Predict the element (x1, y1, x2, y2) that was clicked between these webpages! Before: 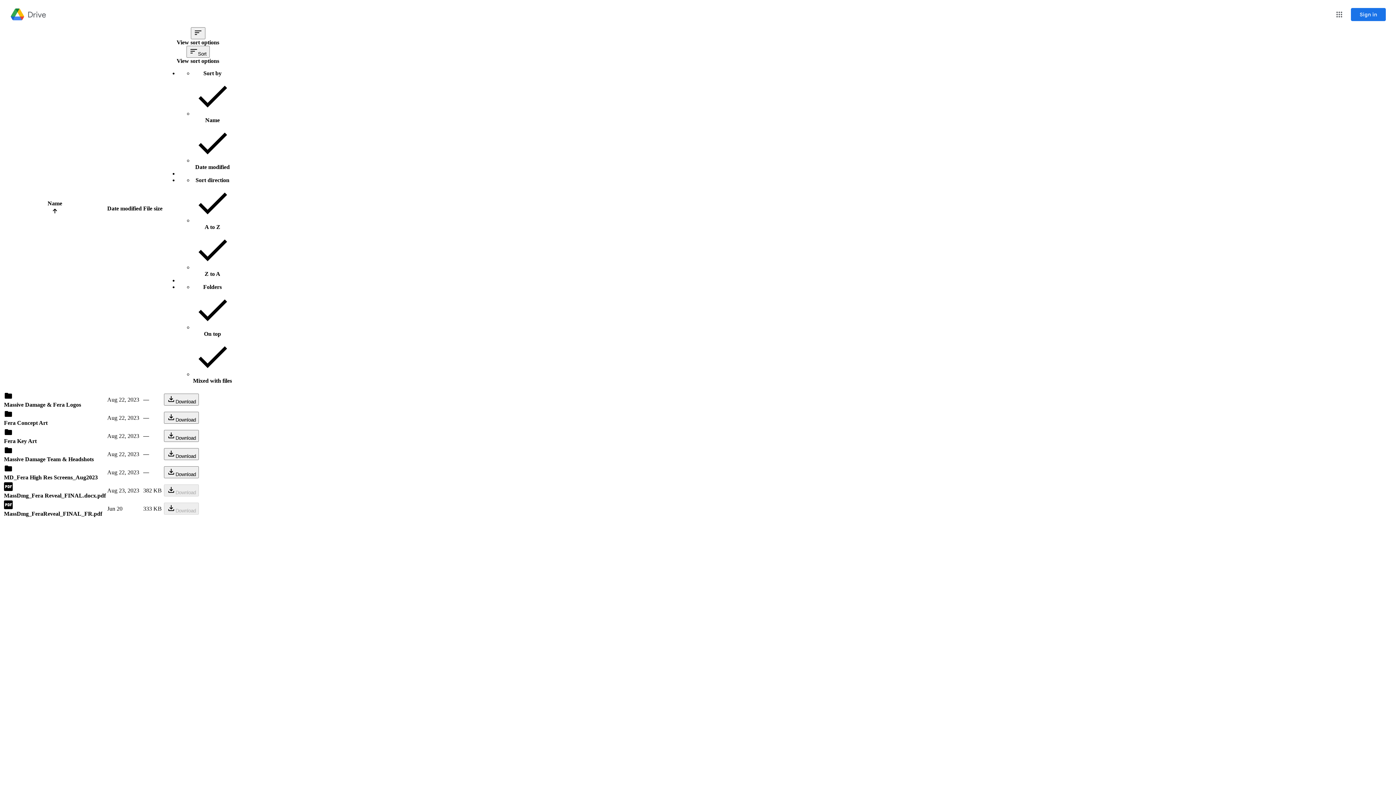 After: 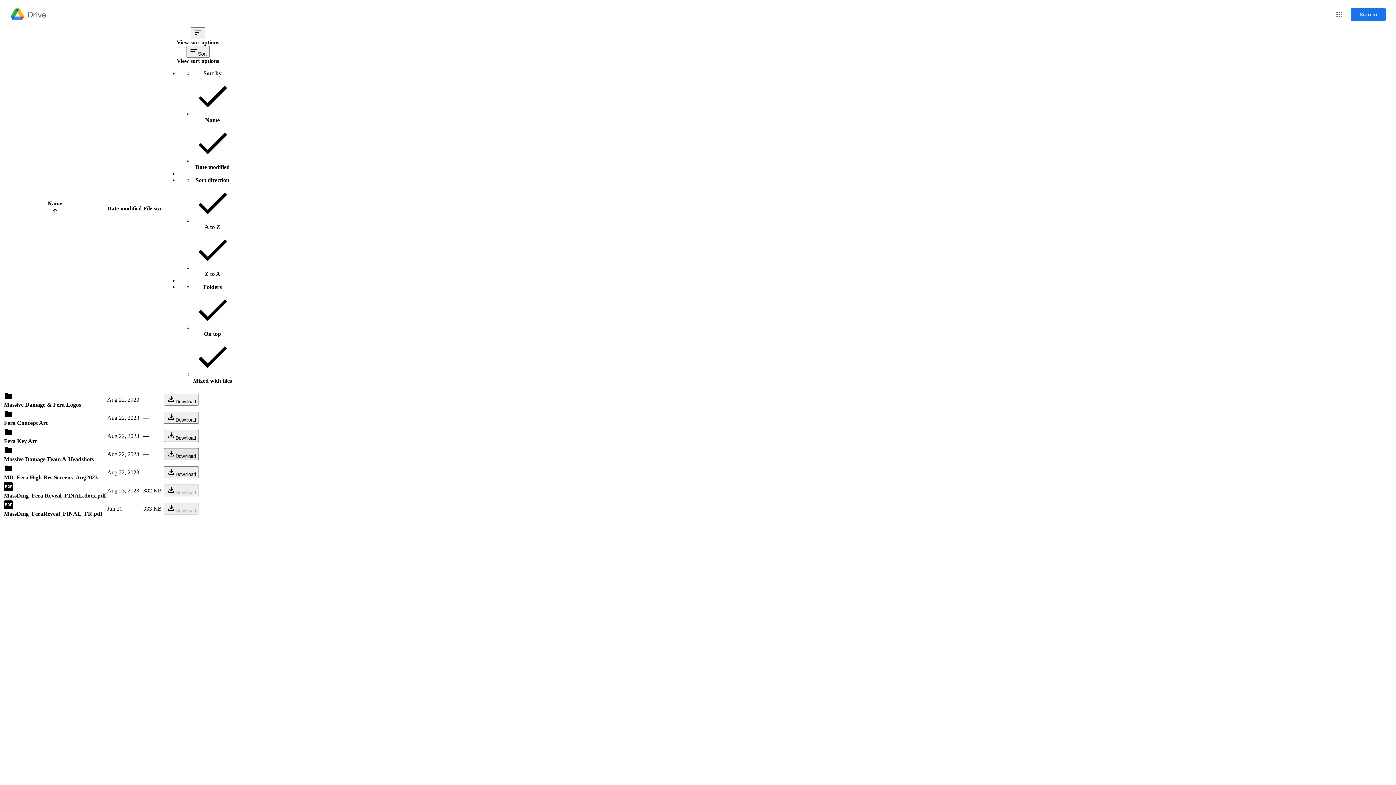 Action: label: Download bbox: (164, 448, 198, 460)